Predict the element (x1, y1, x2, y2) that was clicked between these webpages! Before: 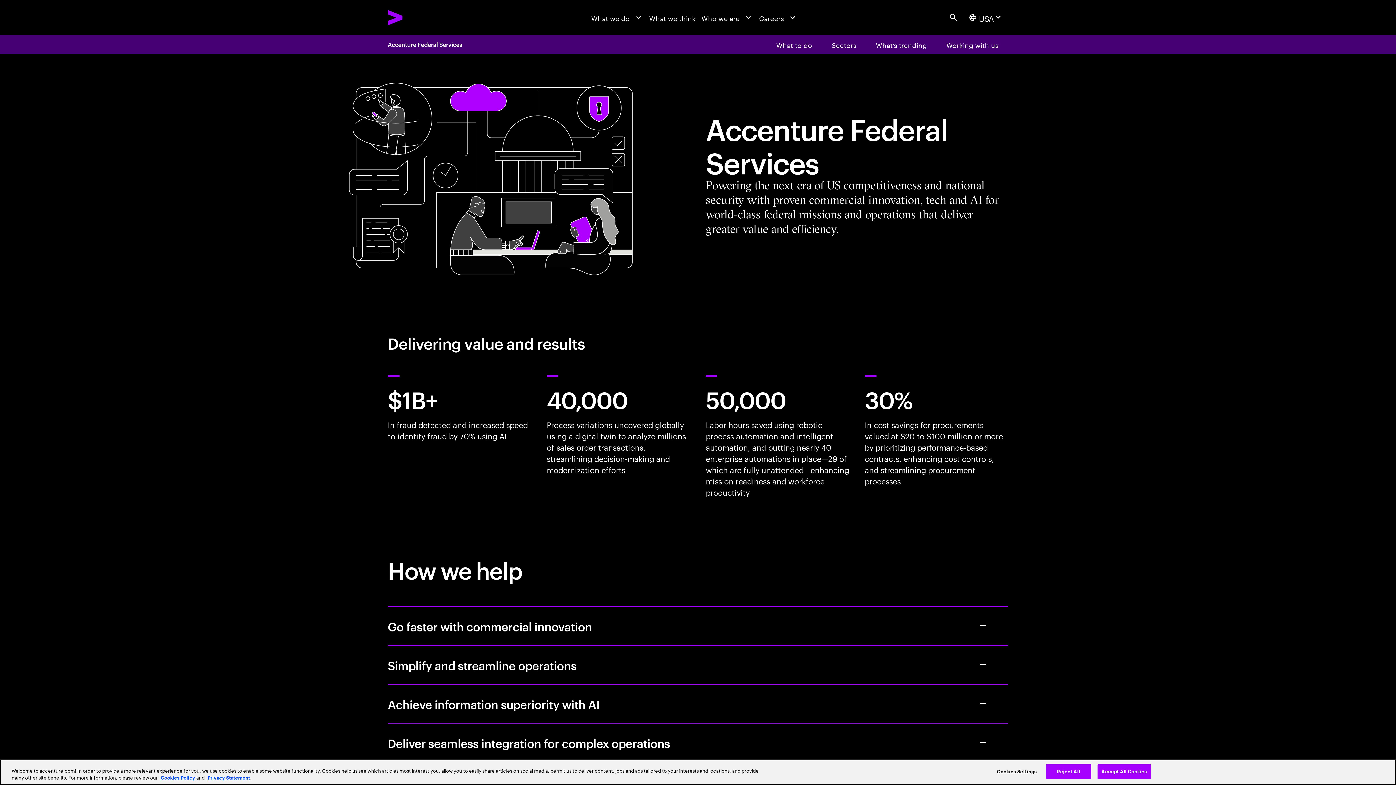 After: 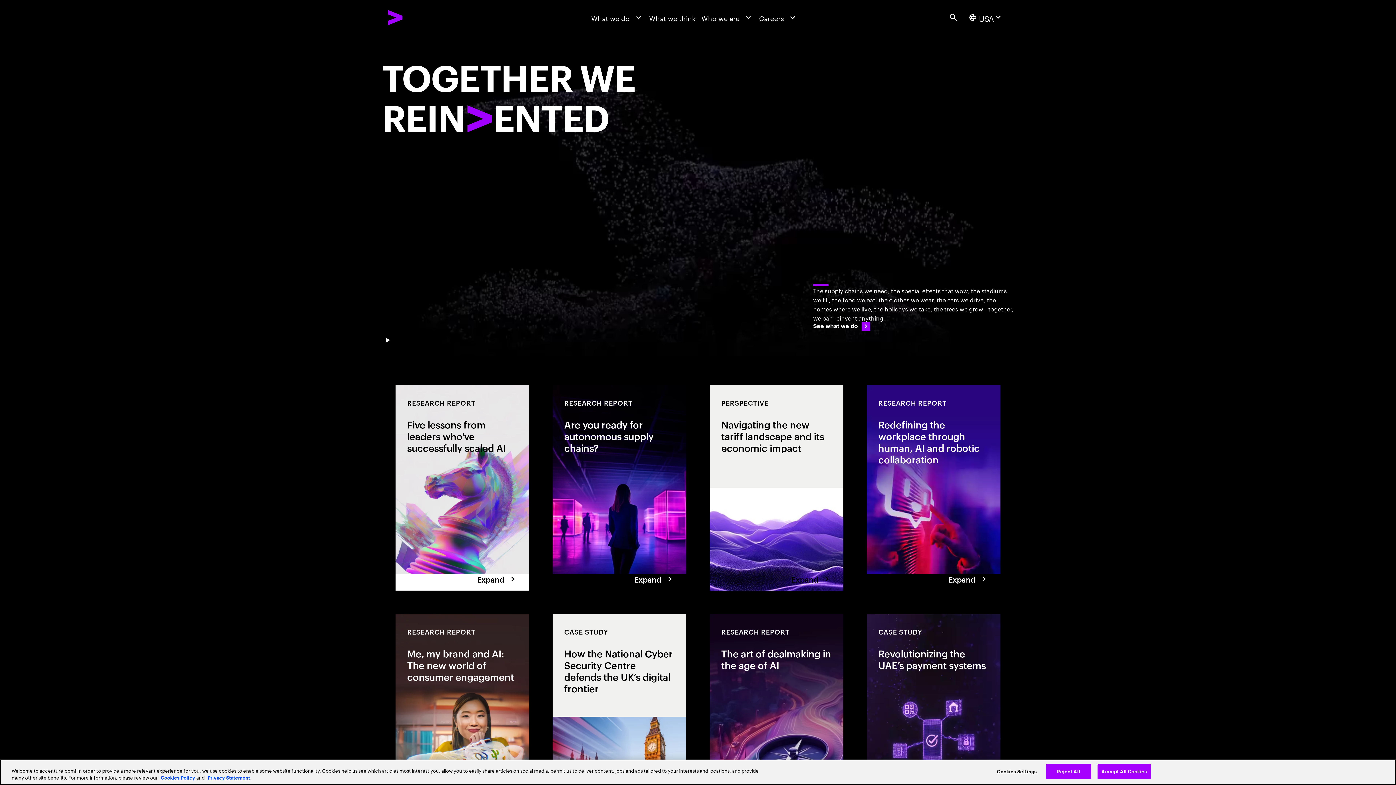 Action: bbox: (387, 9, 447, 25) label: Accenture Home